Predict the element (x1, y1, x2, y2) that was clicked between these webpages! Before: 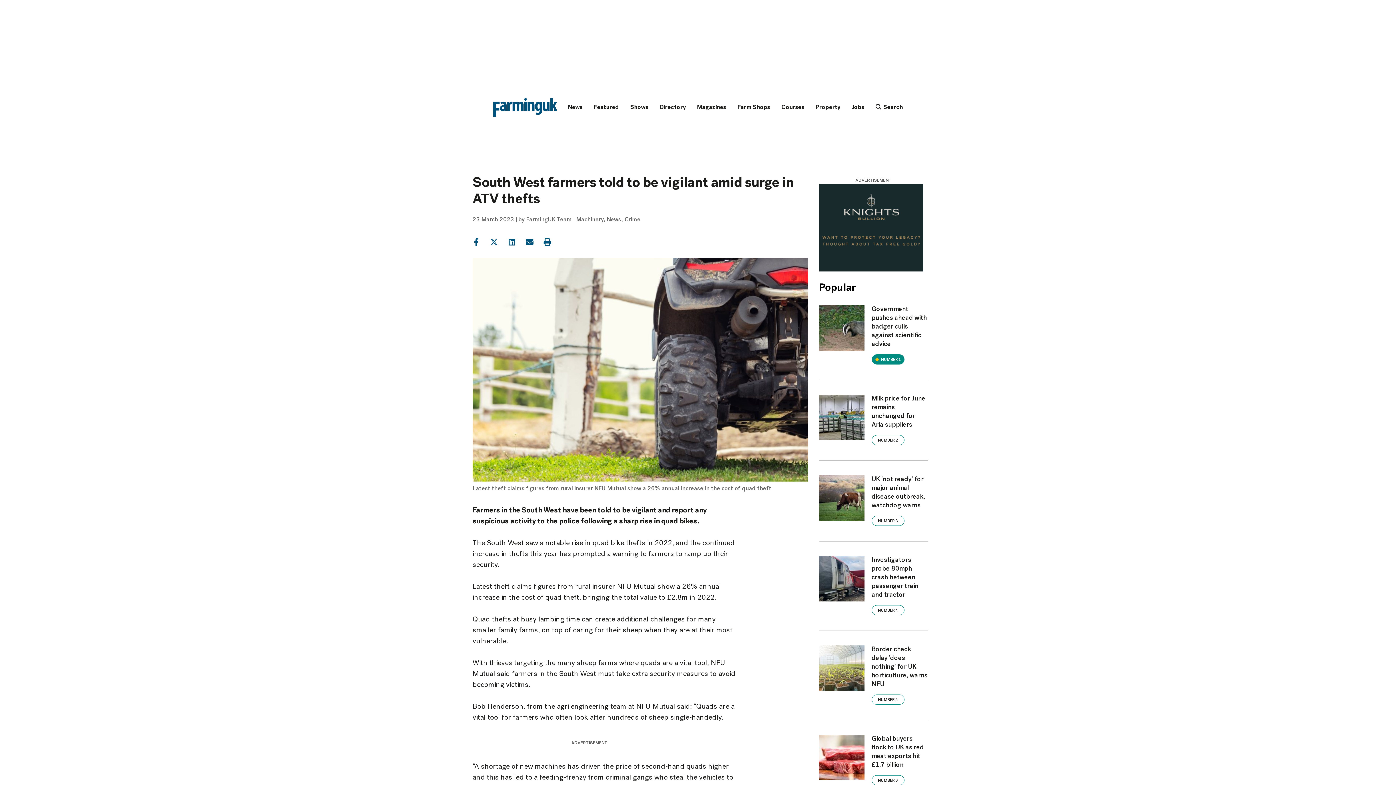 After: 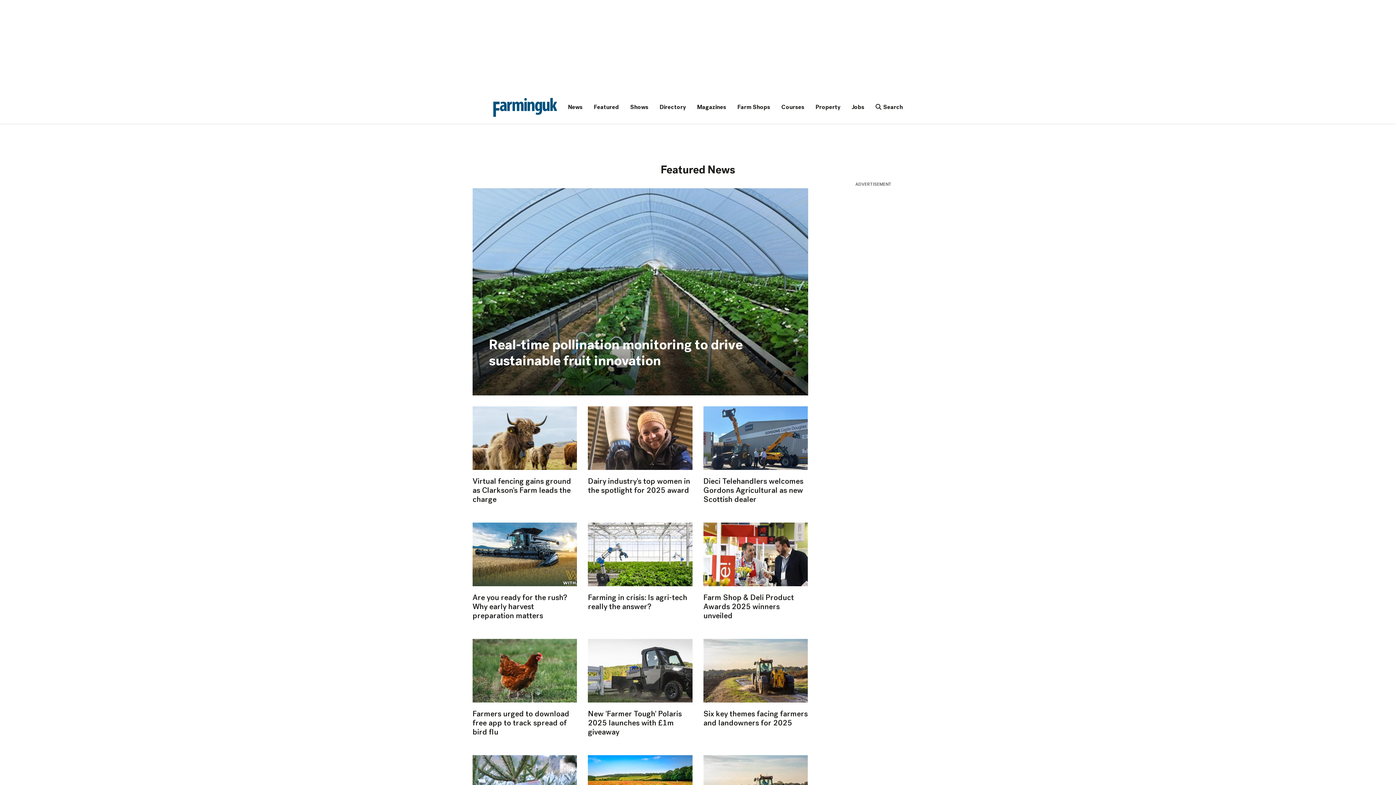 Action: label: Featured bbox: (594, 97, 619, 117)